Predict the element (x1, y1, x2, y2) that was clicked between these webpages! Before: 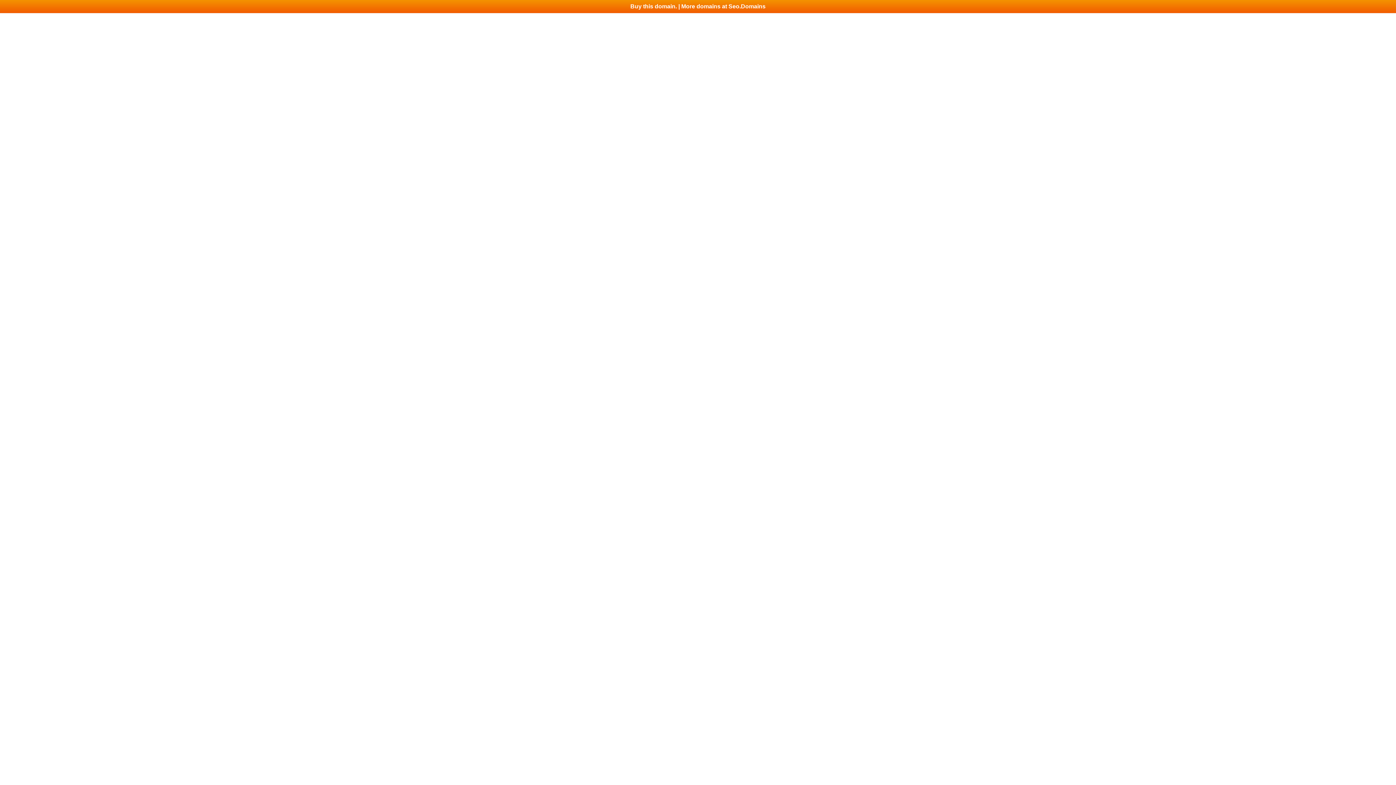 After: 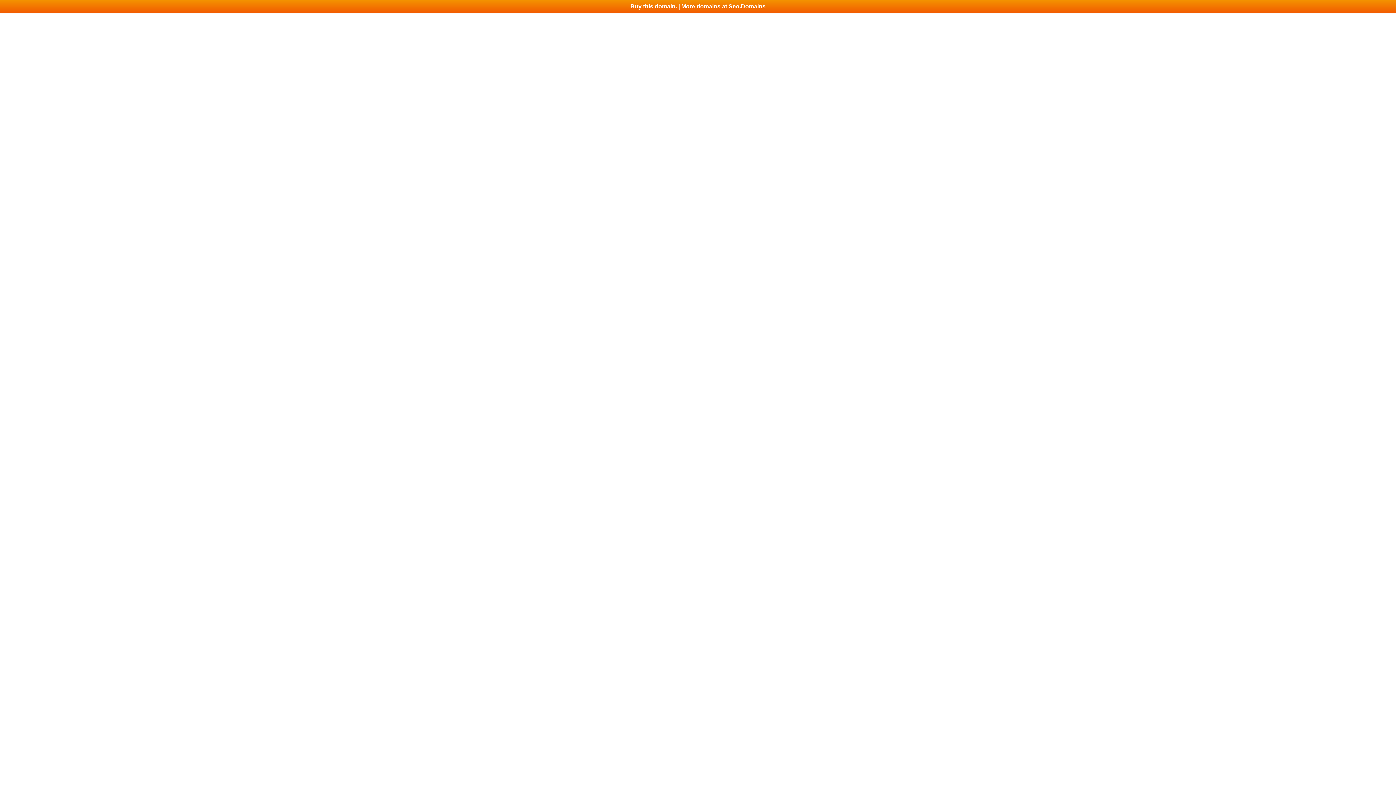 Action: bbox: (0, 0, 1396, 13) label: Buy this domain. | More domains at Seo.Domains